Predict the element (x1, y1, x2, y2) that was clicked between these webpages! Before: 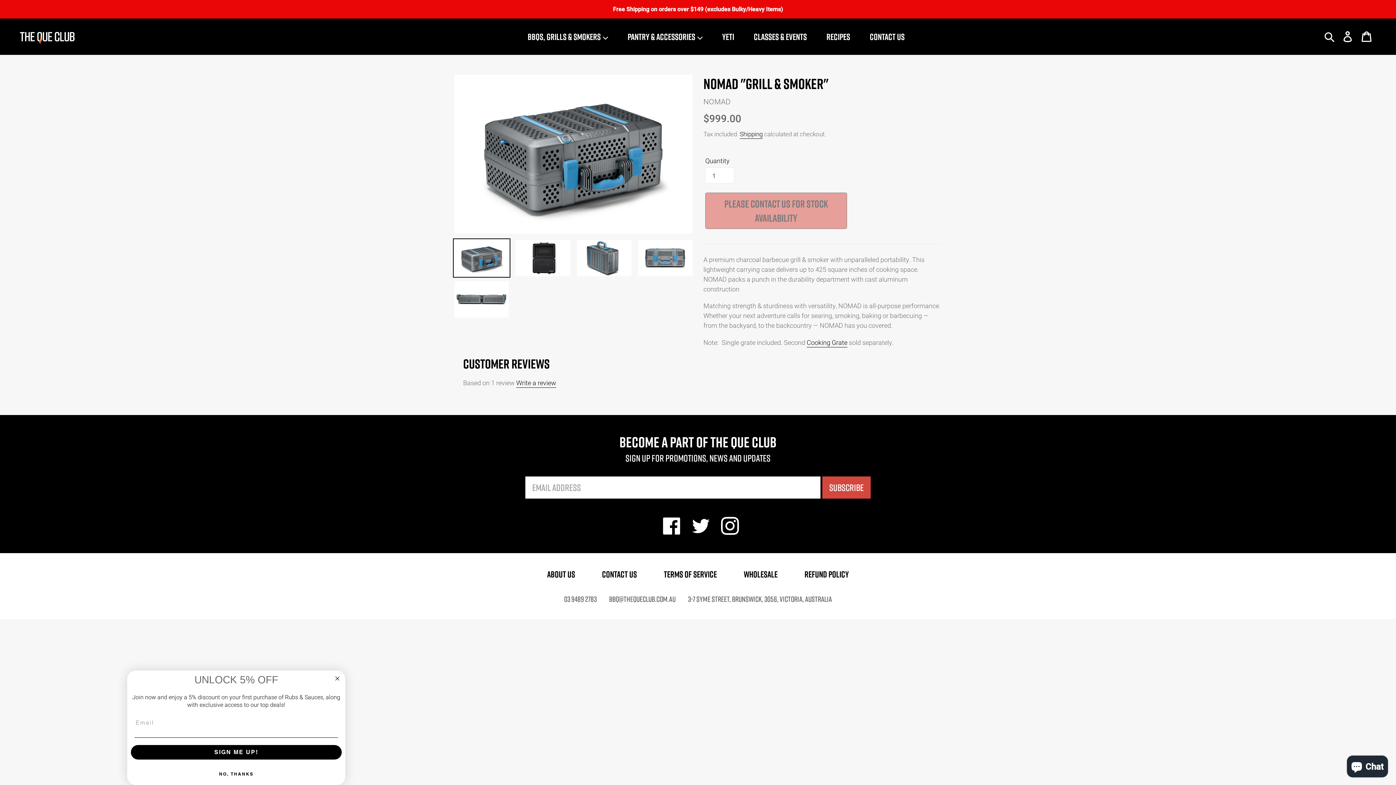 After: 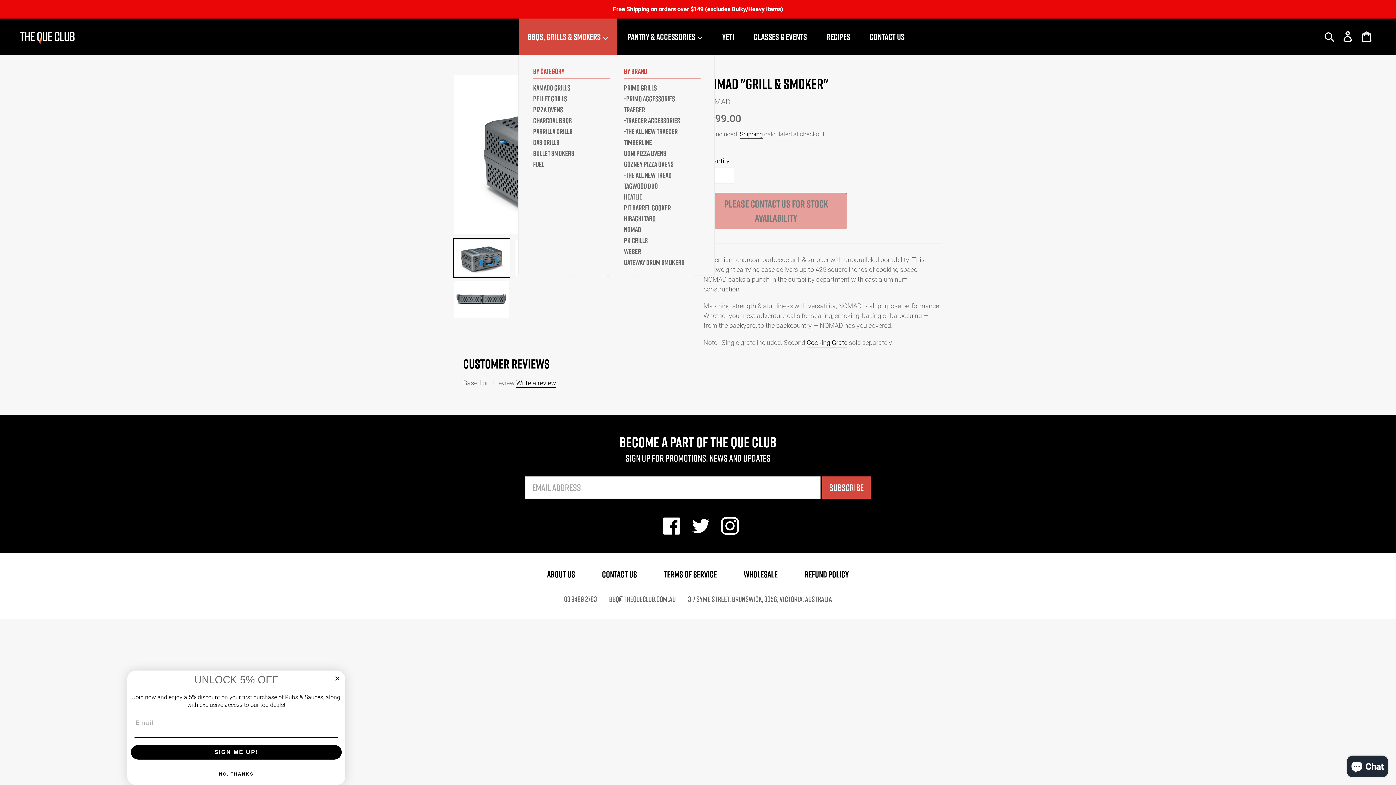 Action: label: BBQs, Grills & Smokers bbox: (518, 18, 617, 54)